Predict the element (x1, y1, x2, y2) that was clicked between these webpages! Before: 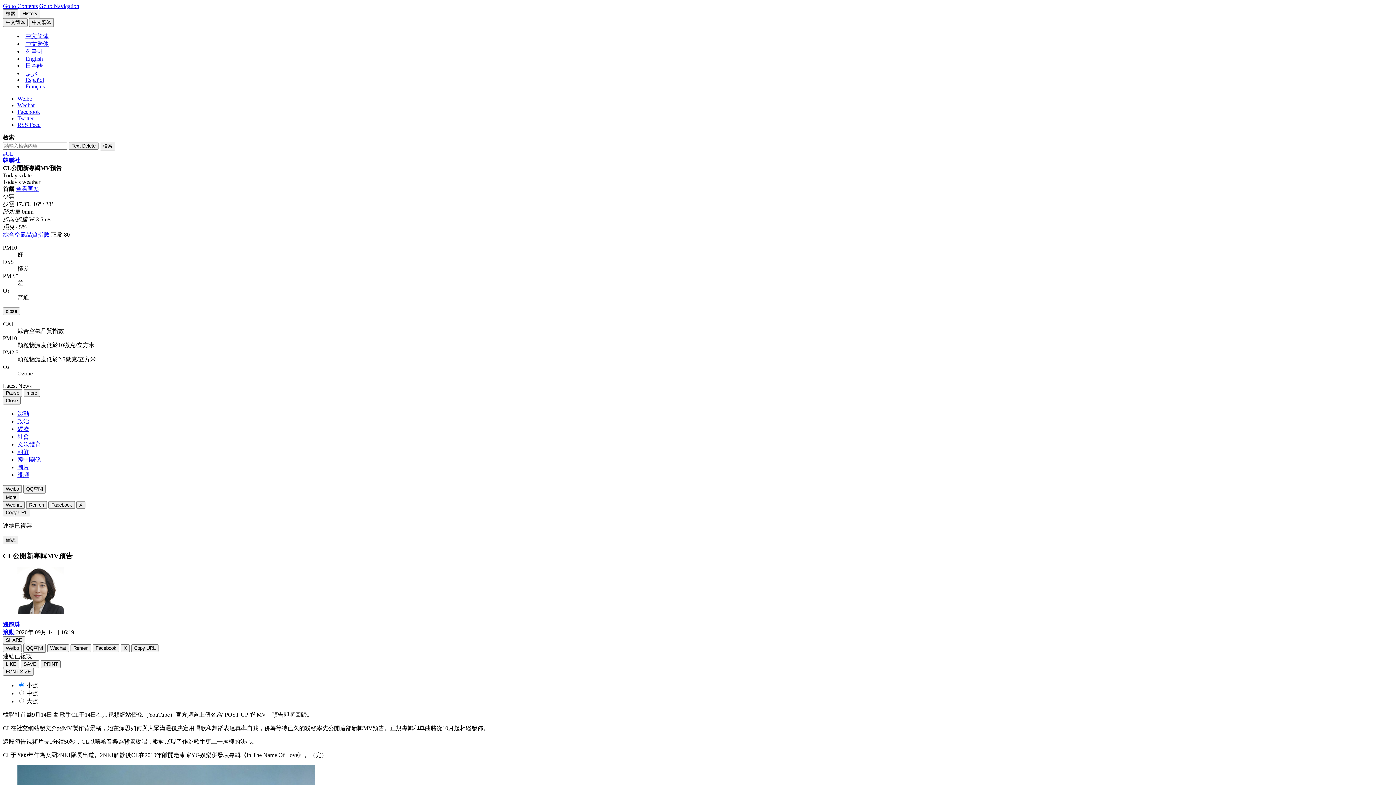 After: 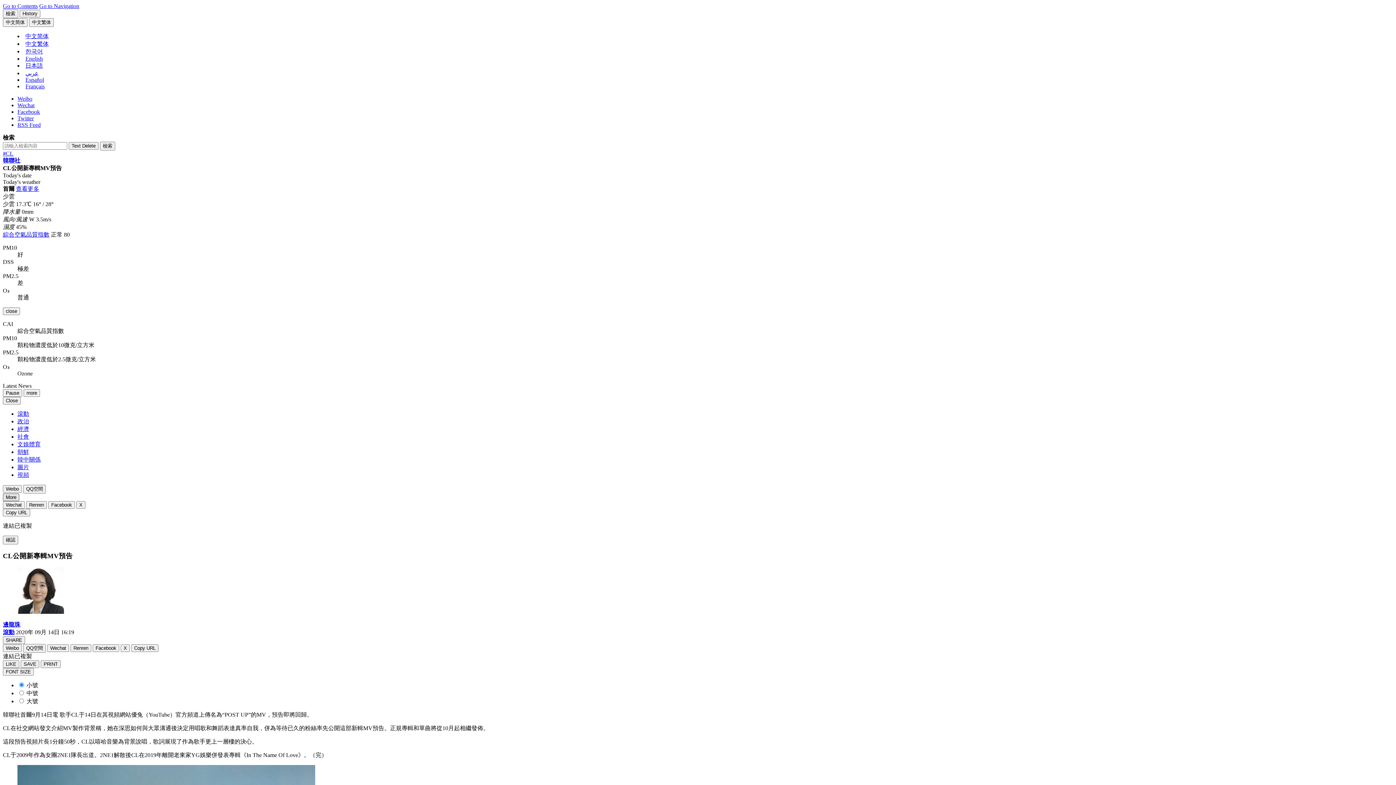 Action: label: More bbox: (2, 493, 19, 501)